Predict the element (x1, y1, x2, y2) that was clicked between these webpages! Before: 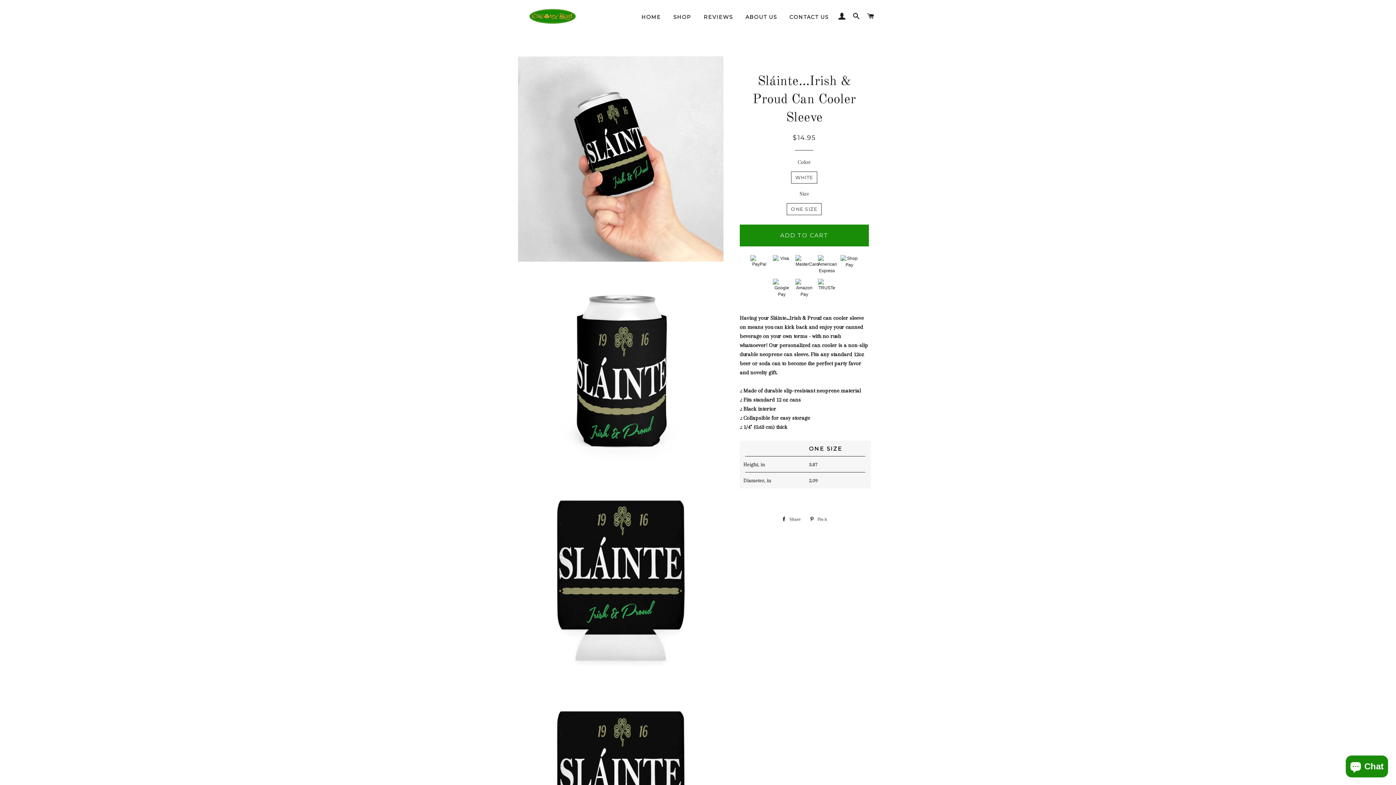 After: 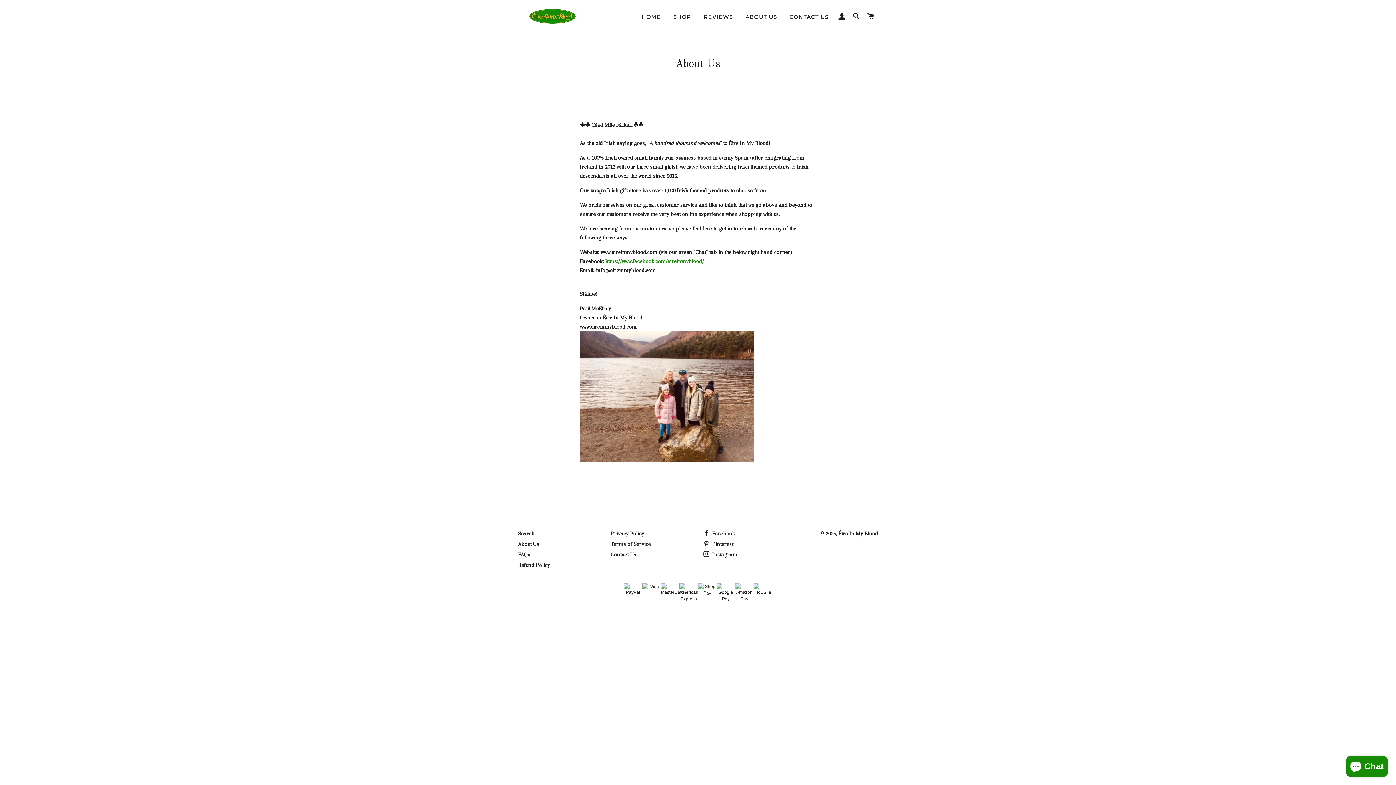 Action: label: ABOUT US bbox: (740, 8, 782, 26)